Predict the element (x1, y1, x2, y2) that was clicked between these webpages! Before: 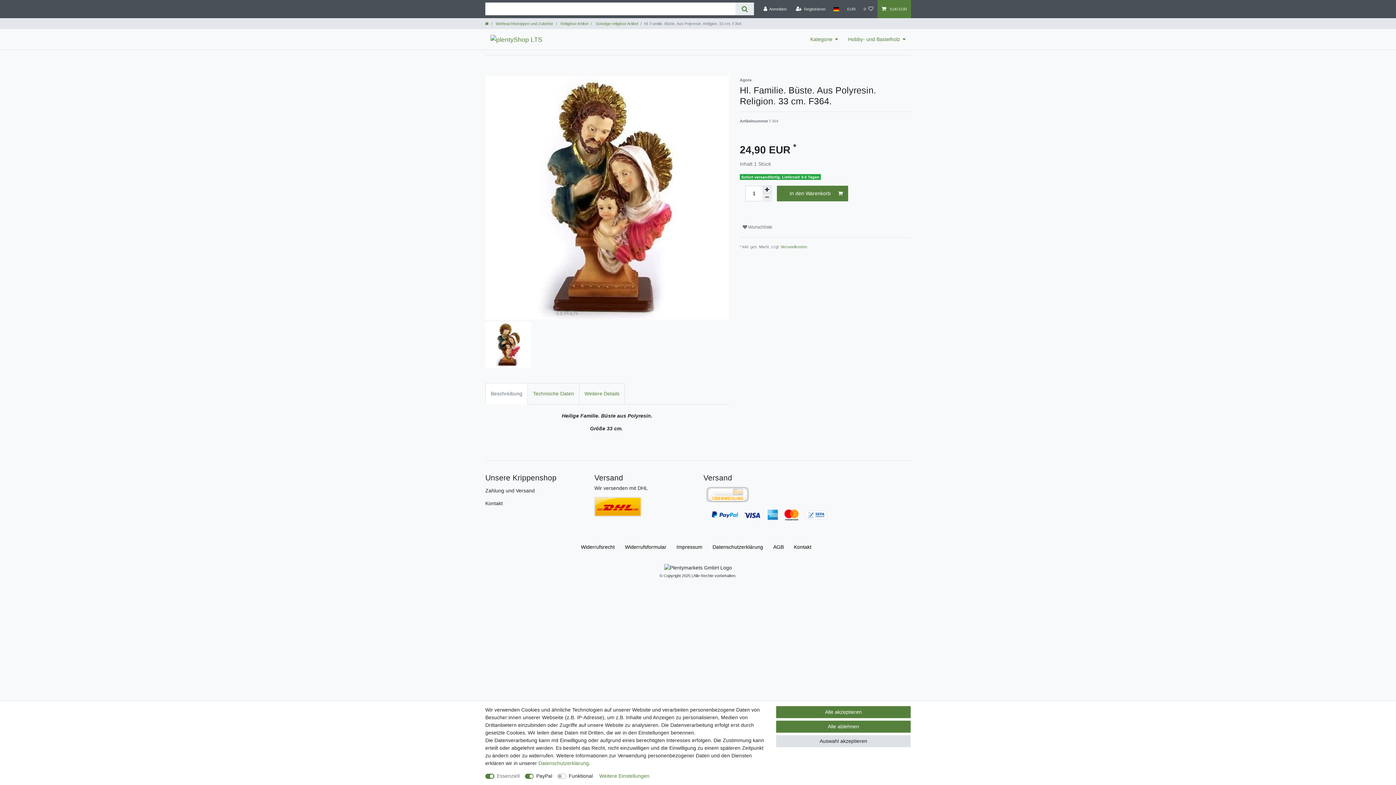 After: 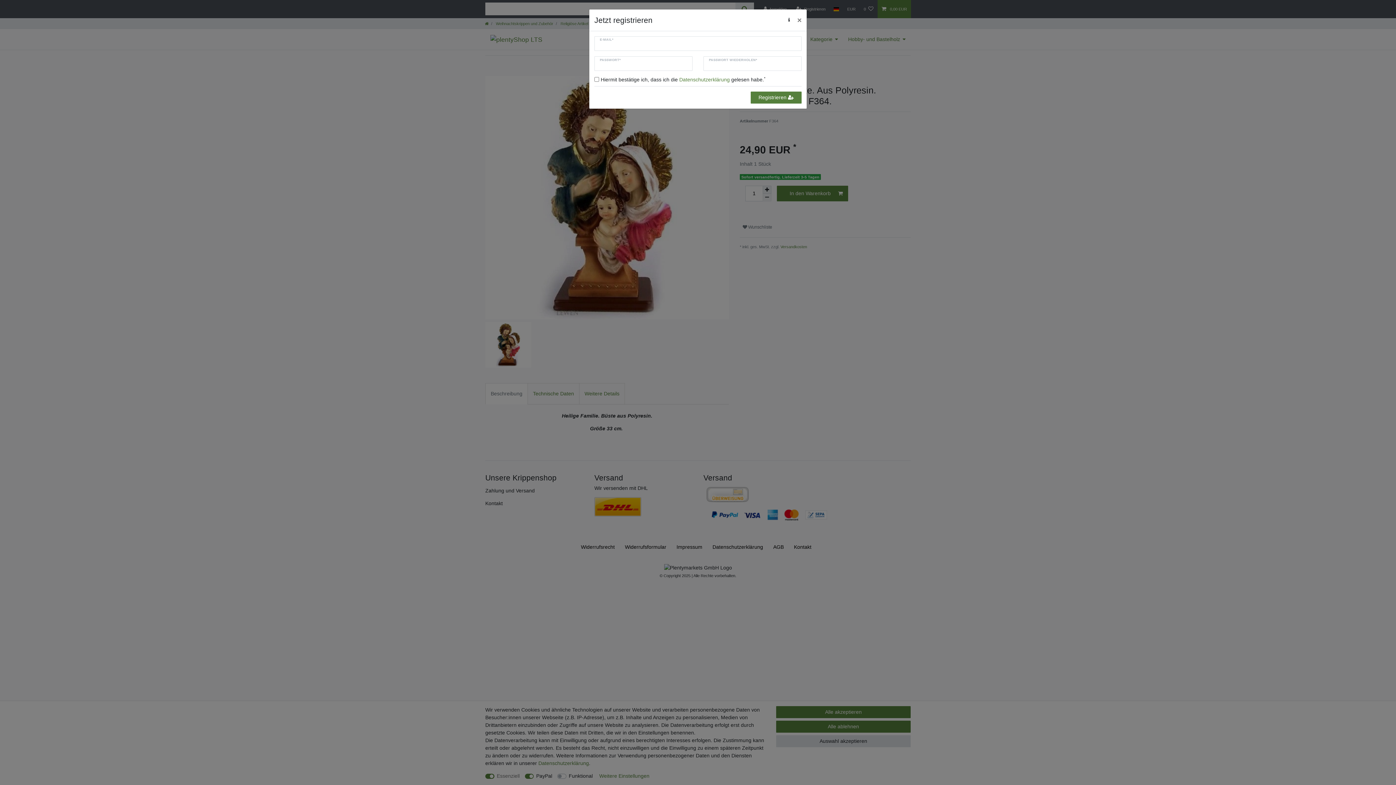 Action: label: Registrieren bbox: (792, 0, 829, 18)